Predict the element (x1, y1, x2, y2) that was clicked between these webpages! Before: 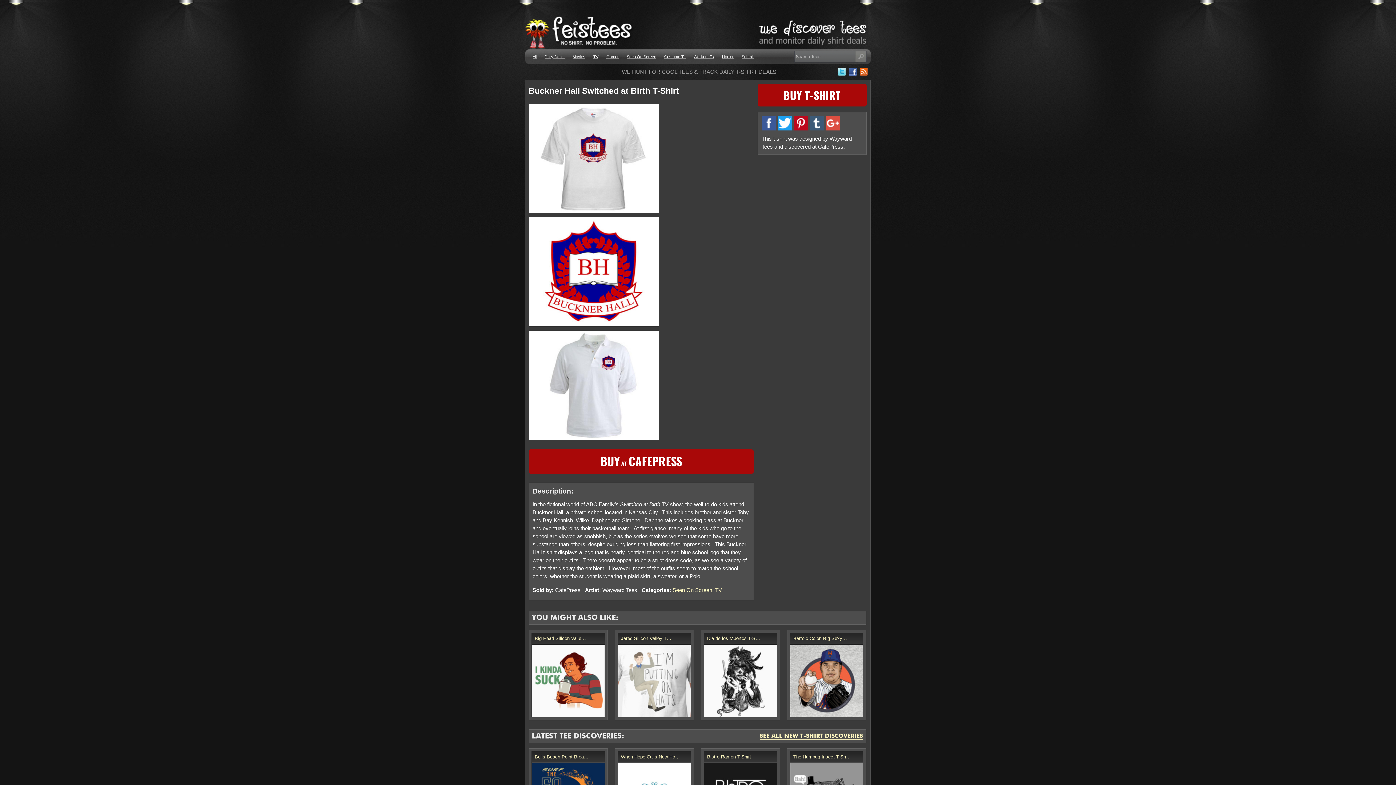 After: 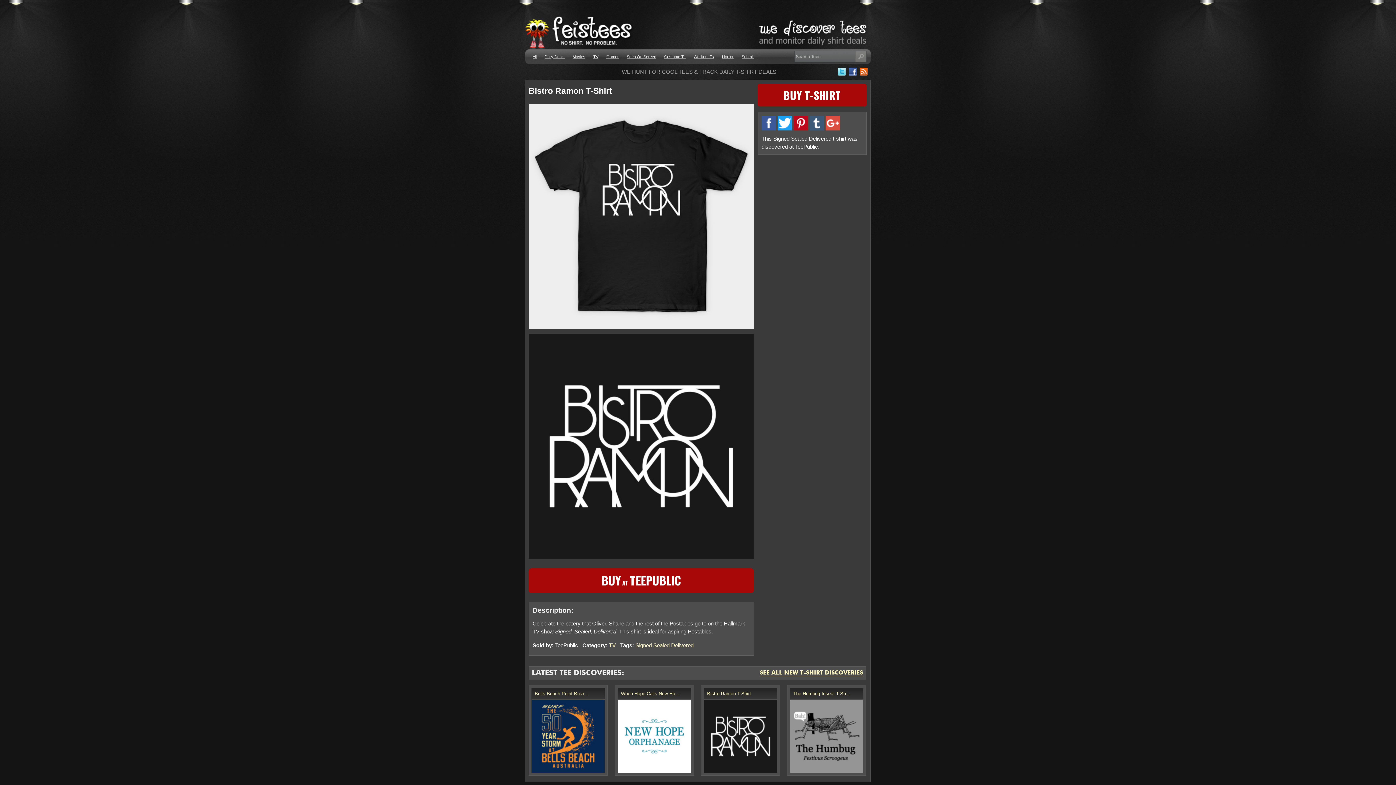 Action: label: Bistro Ramon T-Shirt bbox: (707, 754, 751, 760)